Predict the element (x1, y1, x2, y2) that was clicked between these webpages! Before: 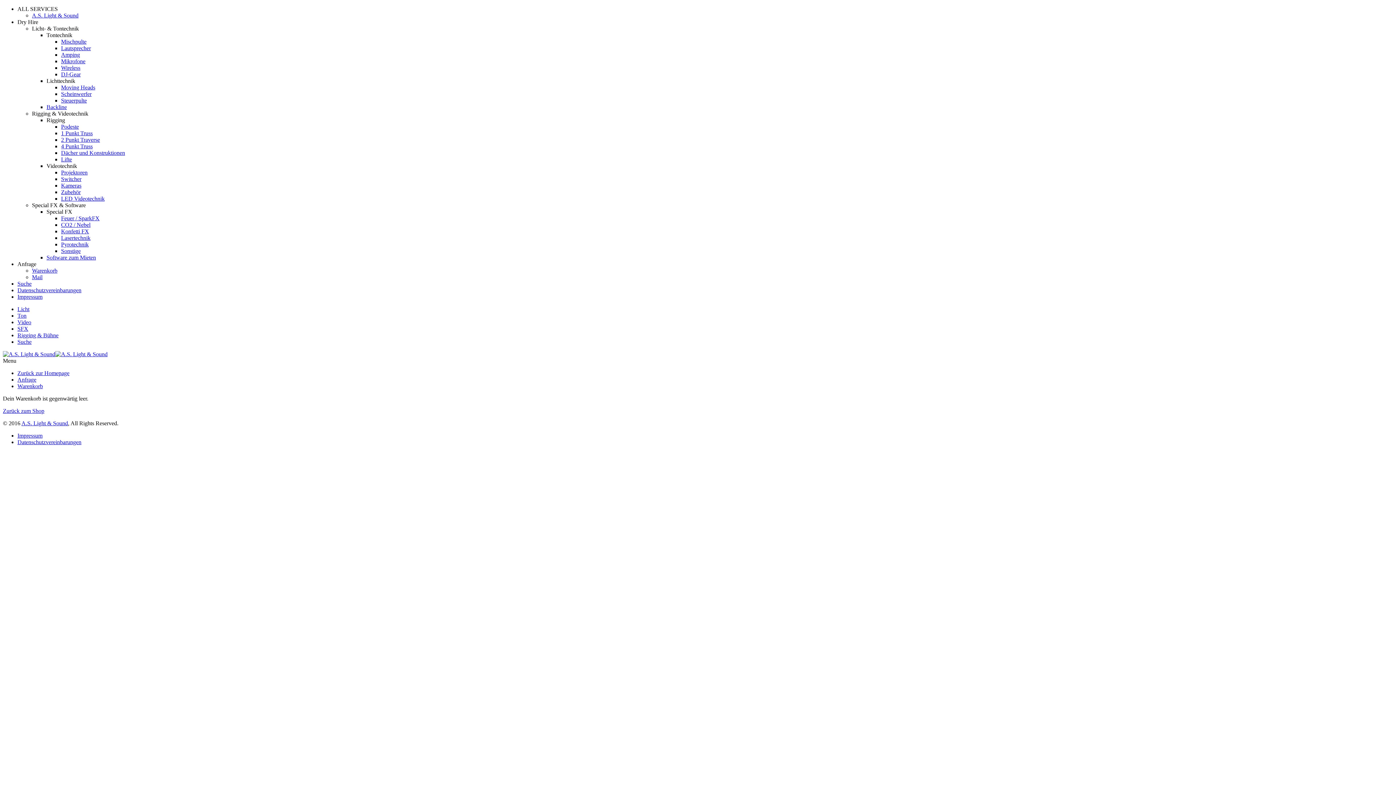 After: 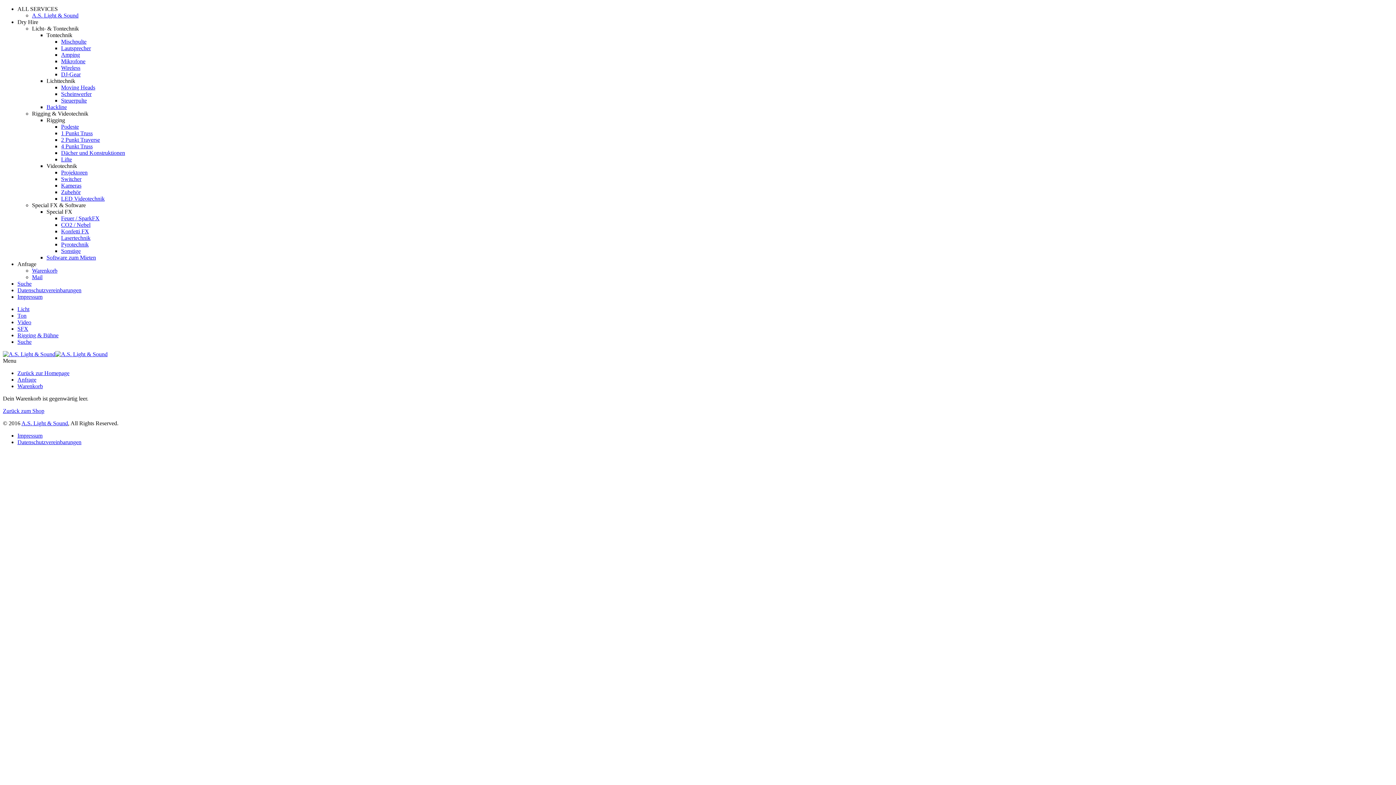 Action: bbox: (46, 32, 72, 38) label: Tontechnik